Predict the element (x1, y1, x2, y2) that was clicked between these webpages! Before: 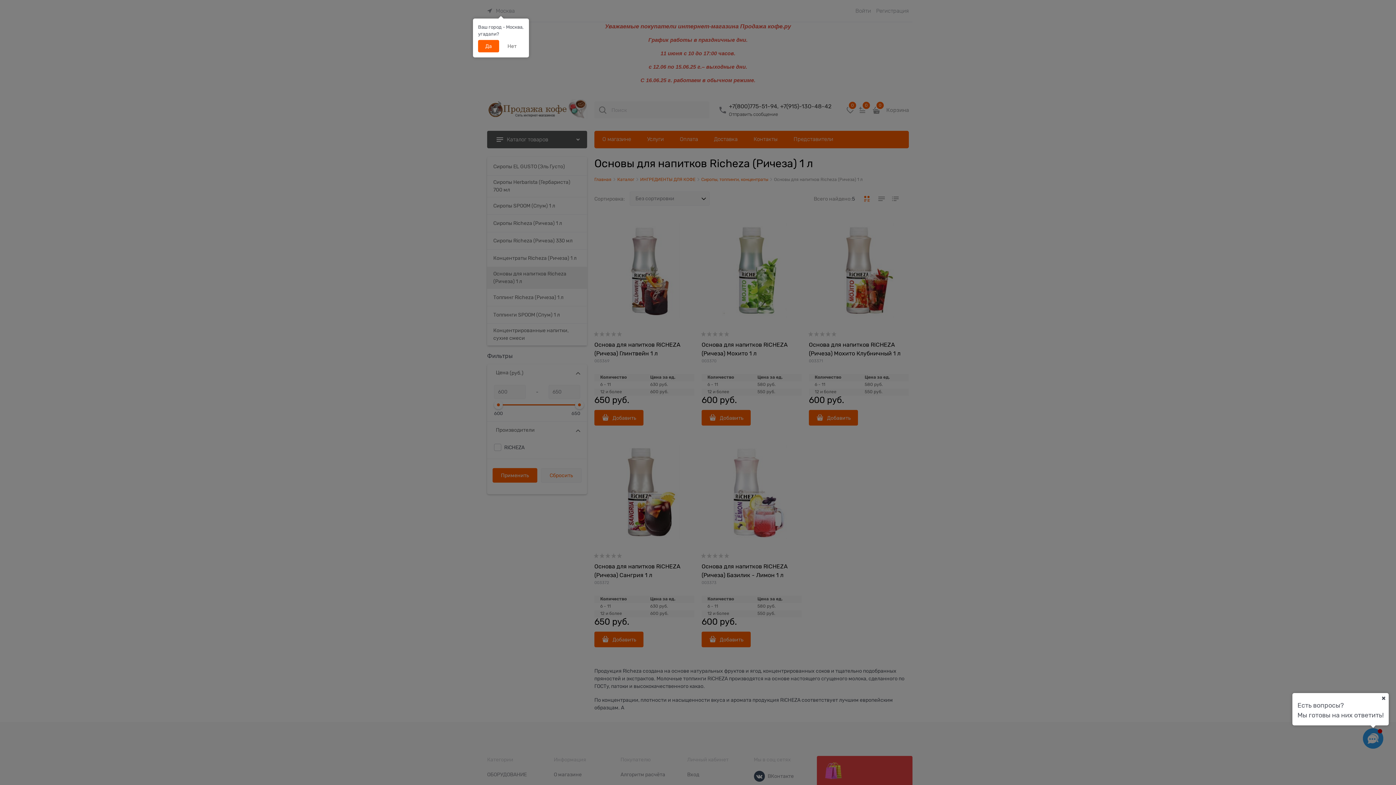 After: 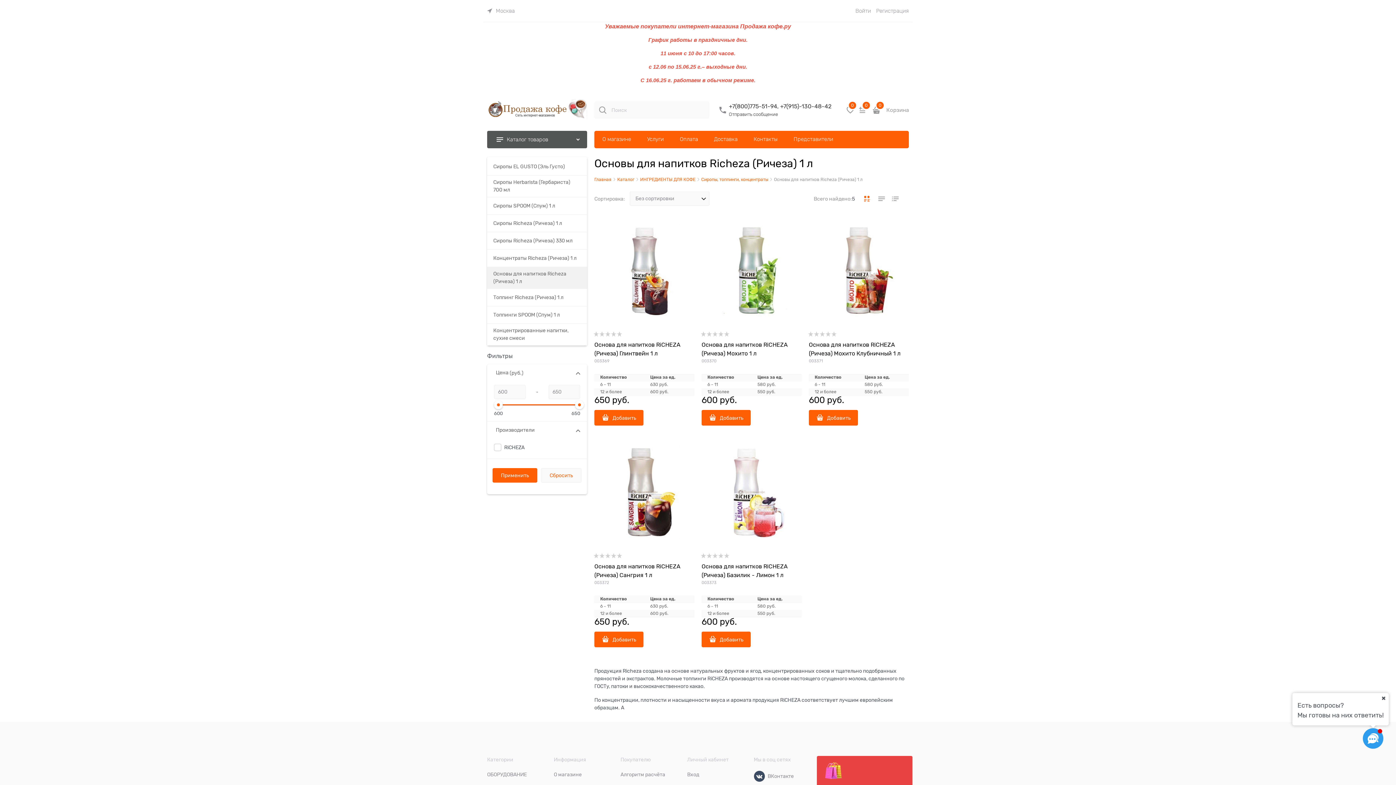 Action: bbox: (478, 40, 499, 52) label: Да